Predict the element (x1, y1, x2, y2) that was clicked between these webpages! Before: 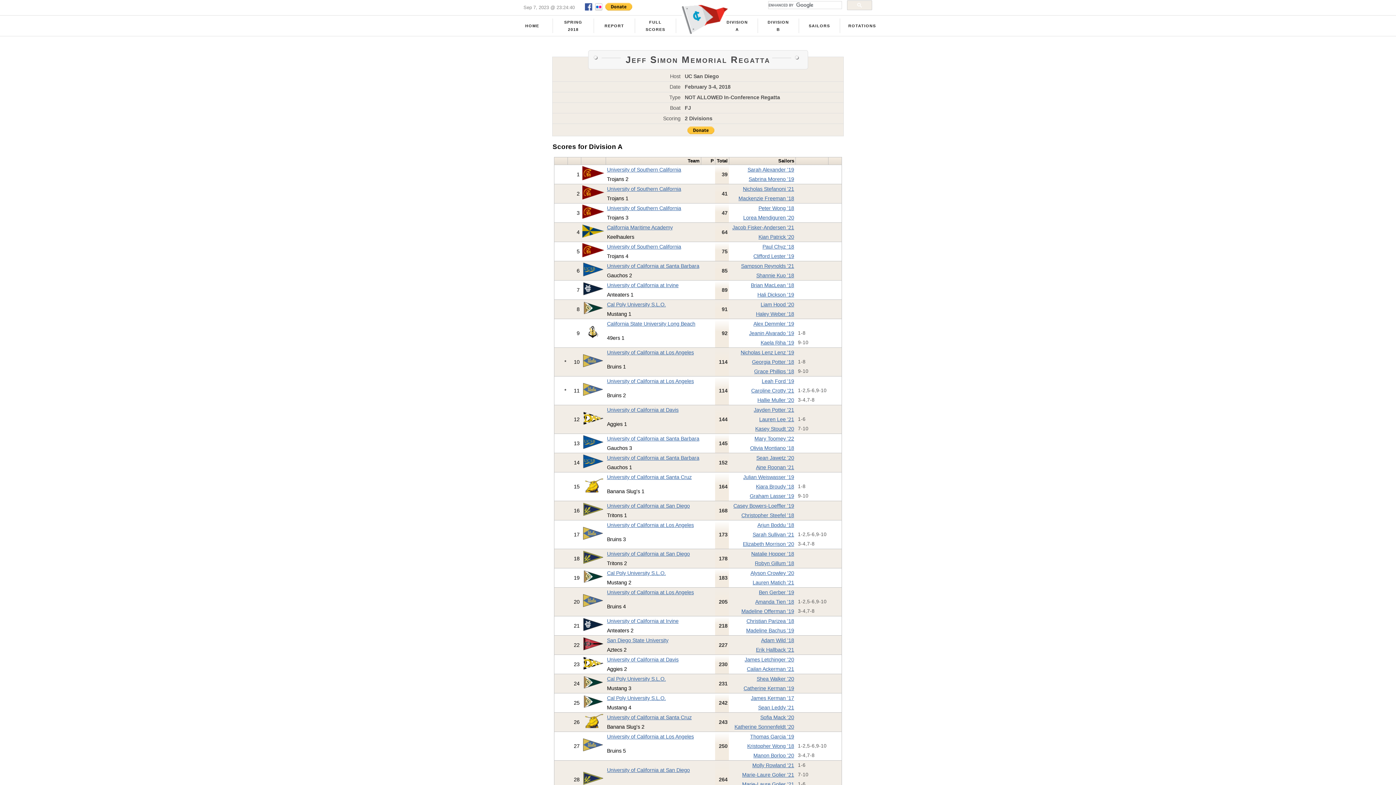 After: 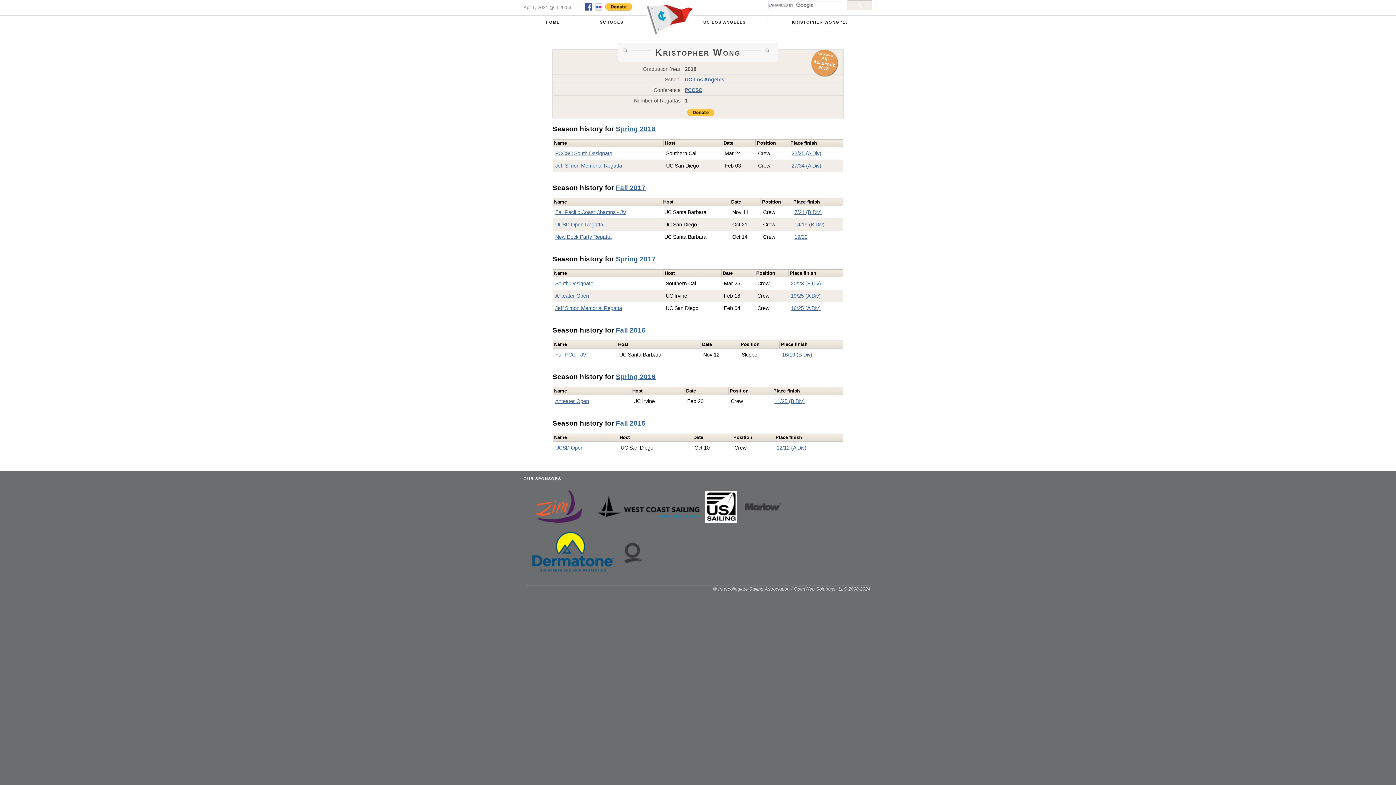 Action: bbox: (747, 743, 794, 749) label: Kristopher Wong '18